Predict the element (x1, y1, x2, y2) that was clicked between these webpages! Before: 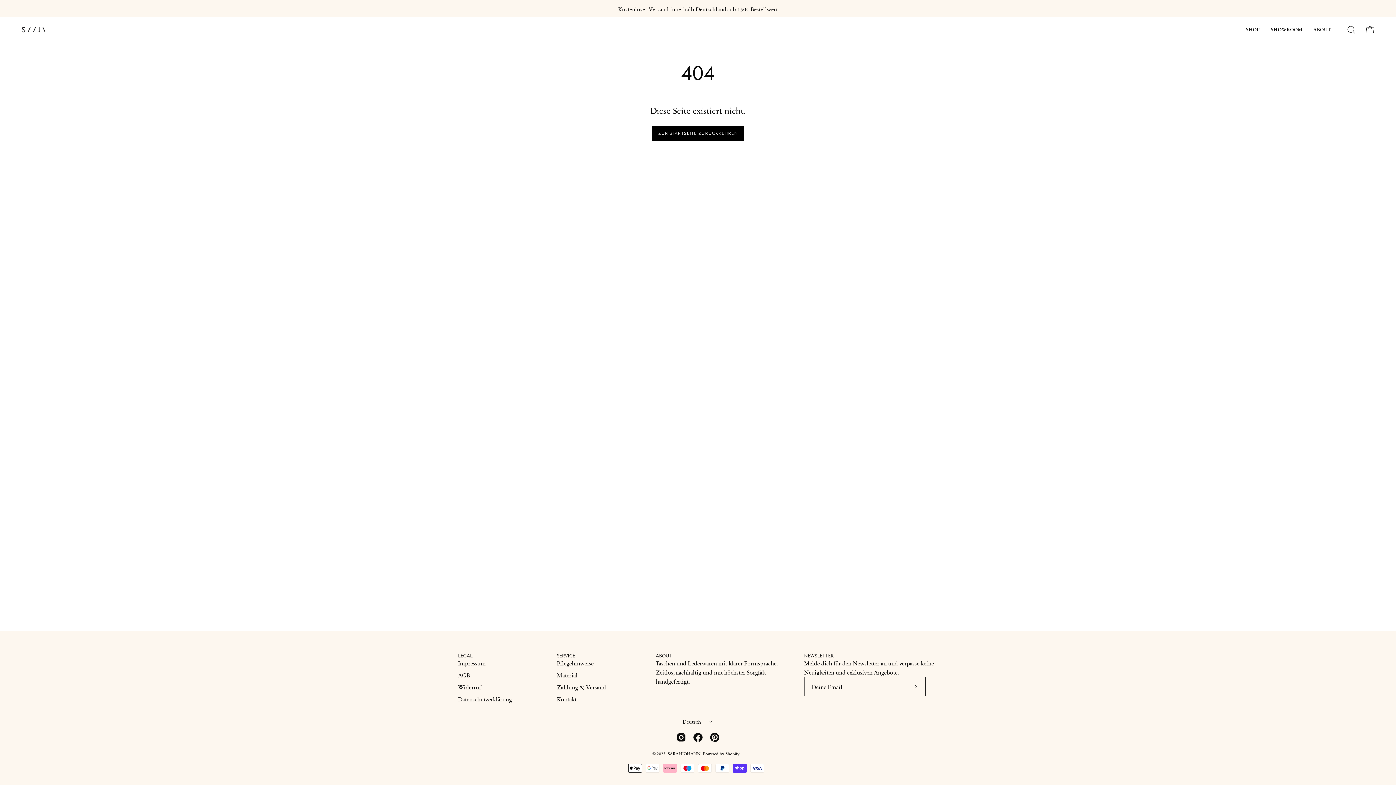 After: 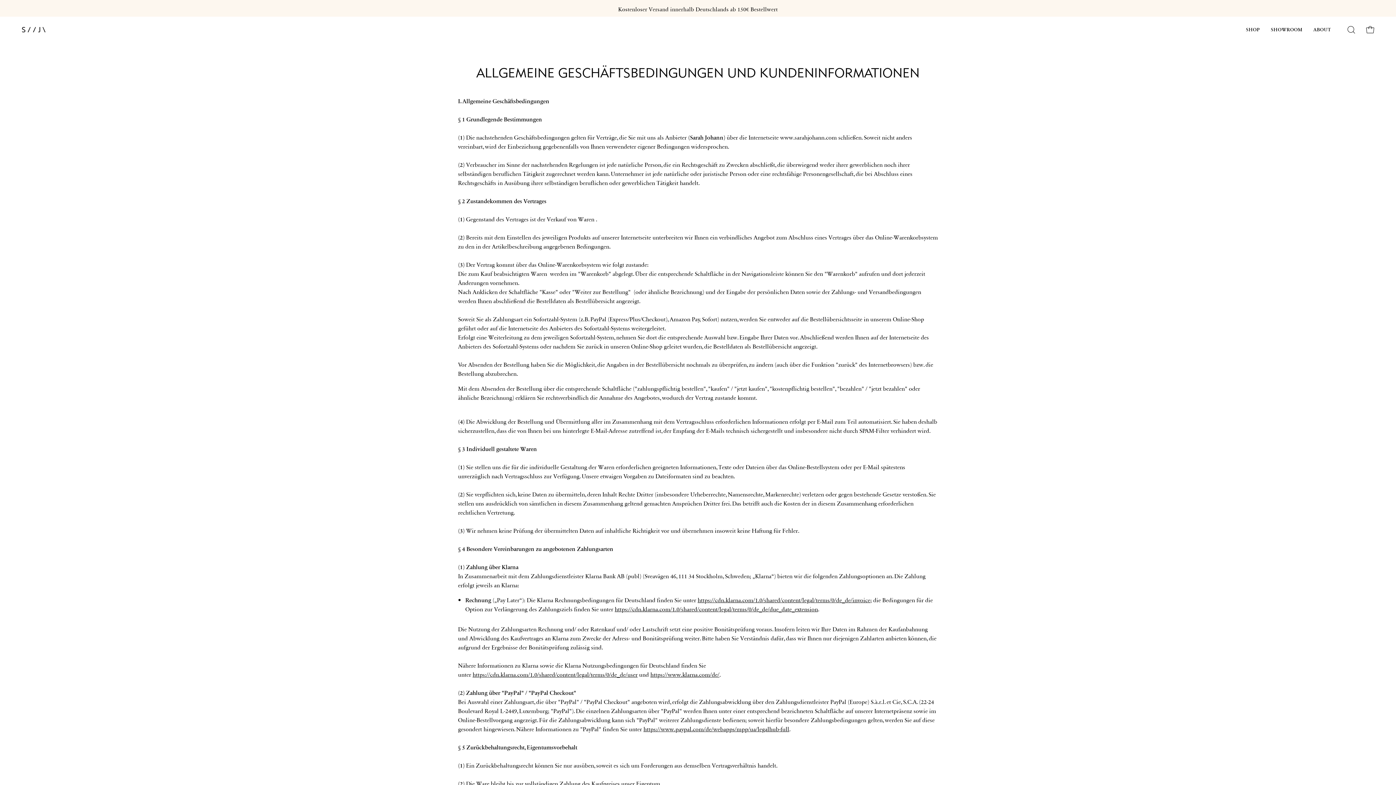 Action: label: AGB bbox: (458, 670, 470, 680)